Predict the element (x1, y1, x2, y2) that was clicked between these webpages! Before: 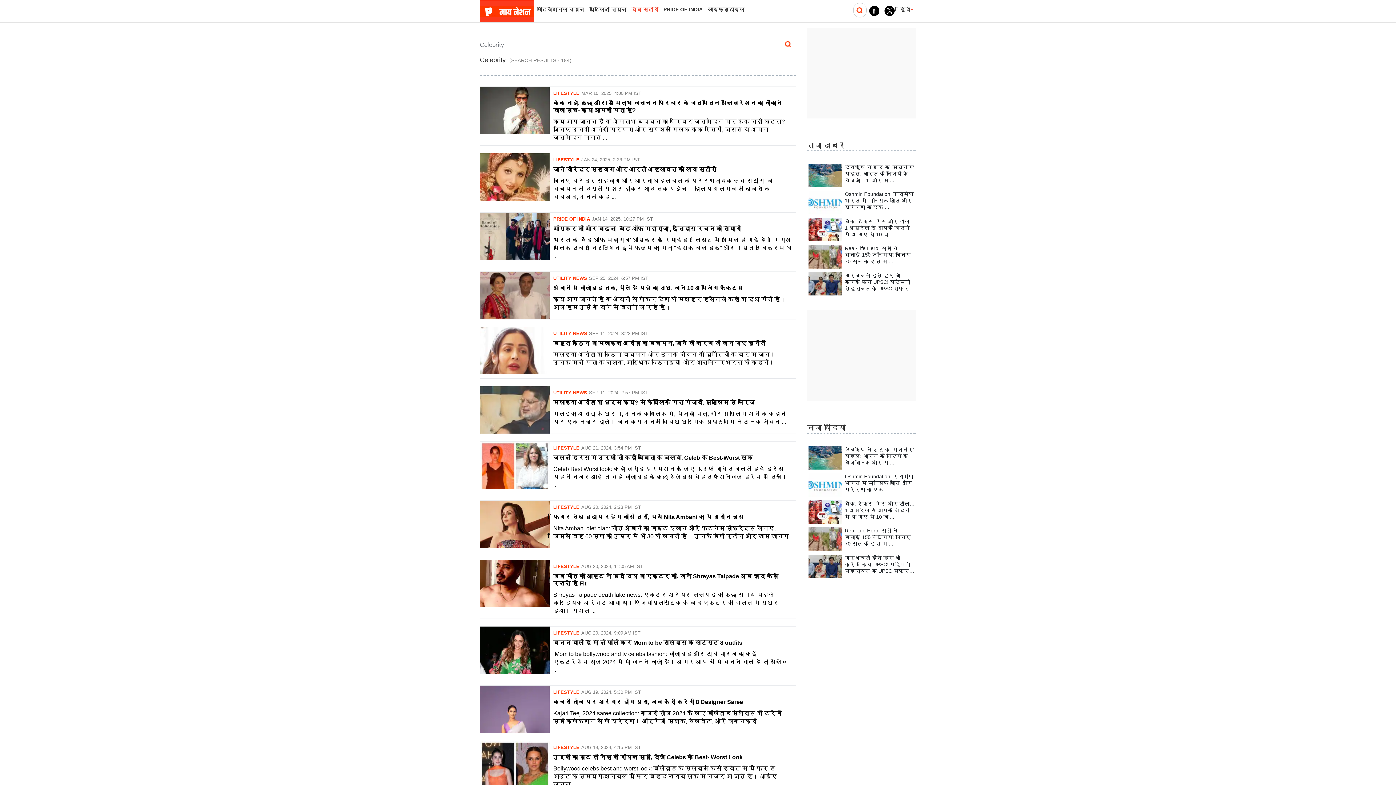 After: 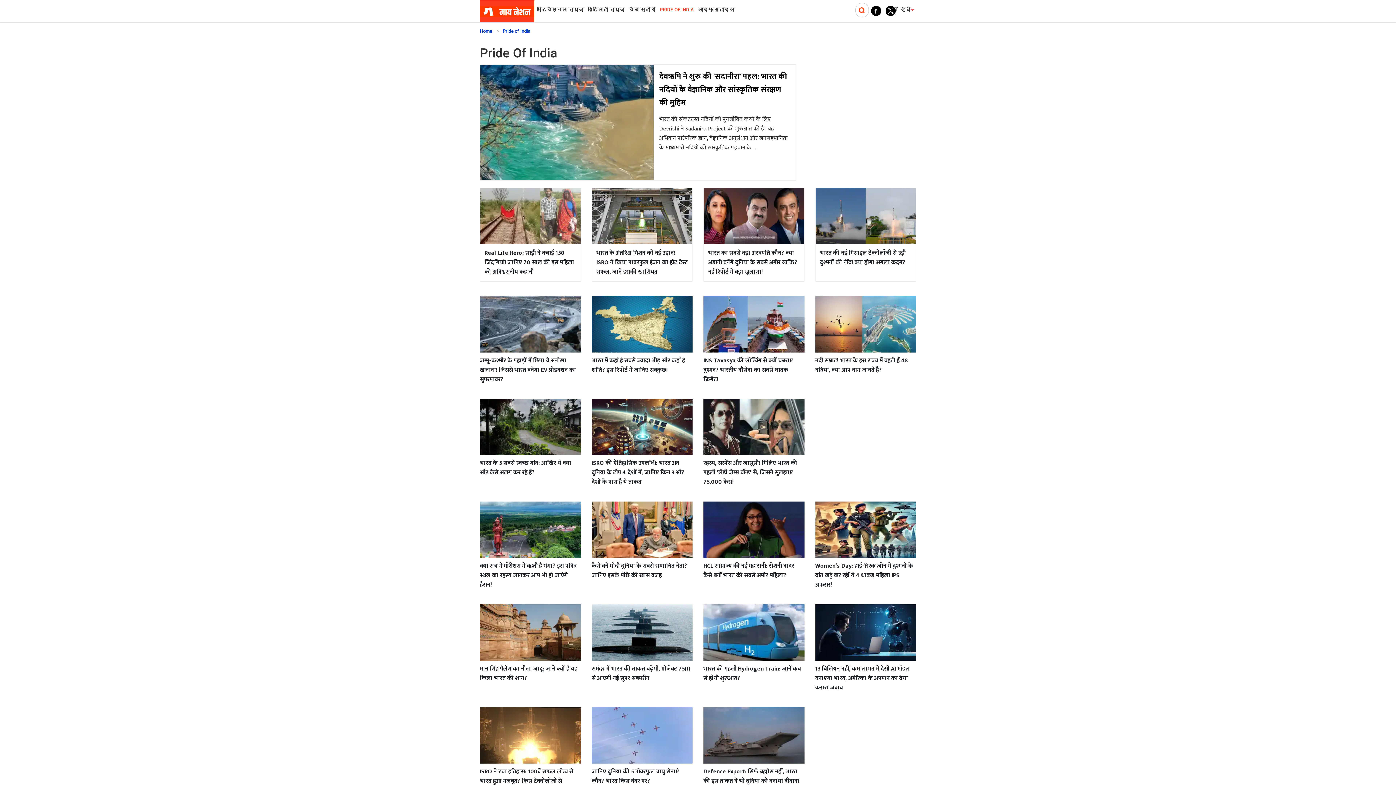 Action: label: PRIDE OF INDIA bbox: (662, 2, 703, 16)